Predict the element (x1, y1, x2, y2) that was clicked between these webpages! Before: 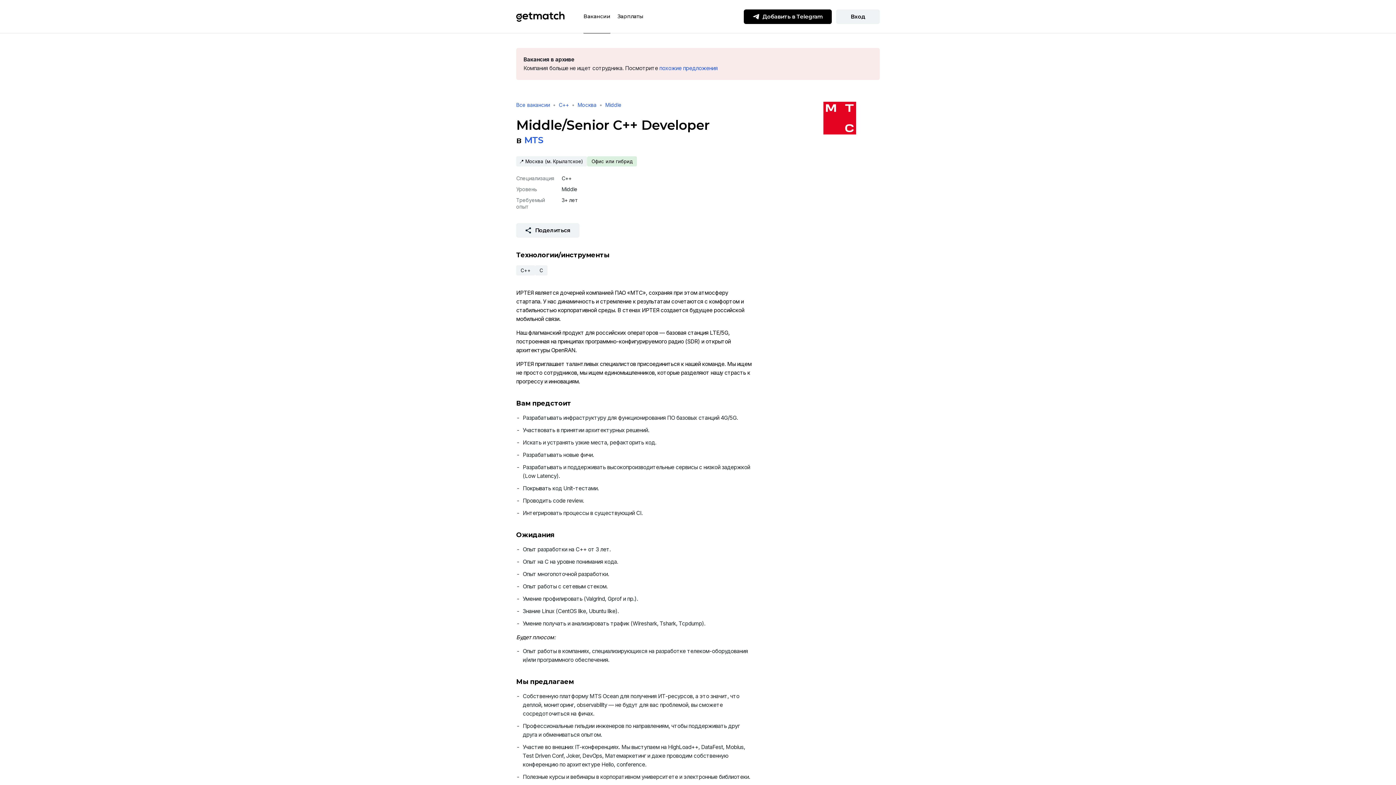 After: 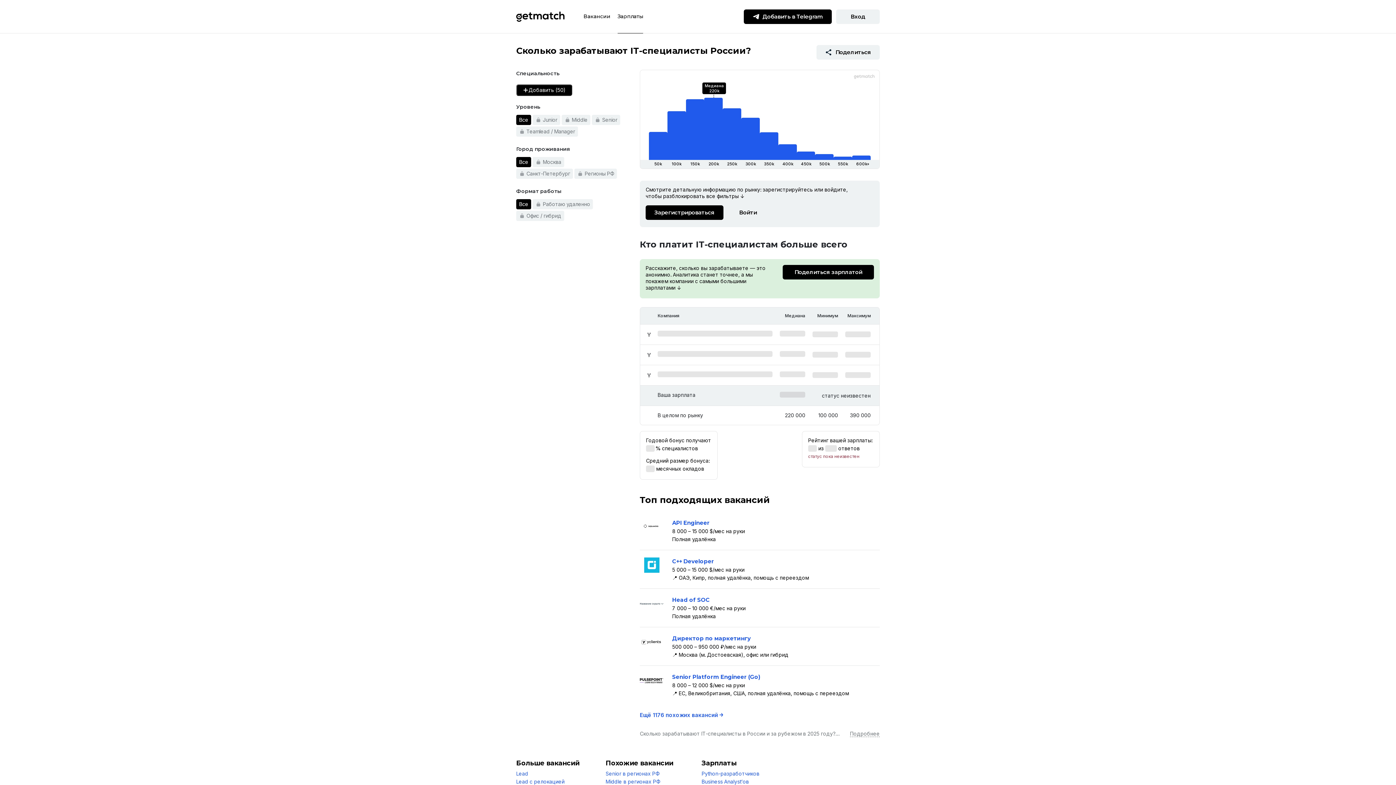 Action: bbox: (617, 12, 643, 20) label: Зарплаты